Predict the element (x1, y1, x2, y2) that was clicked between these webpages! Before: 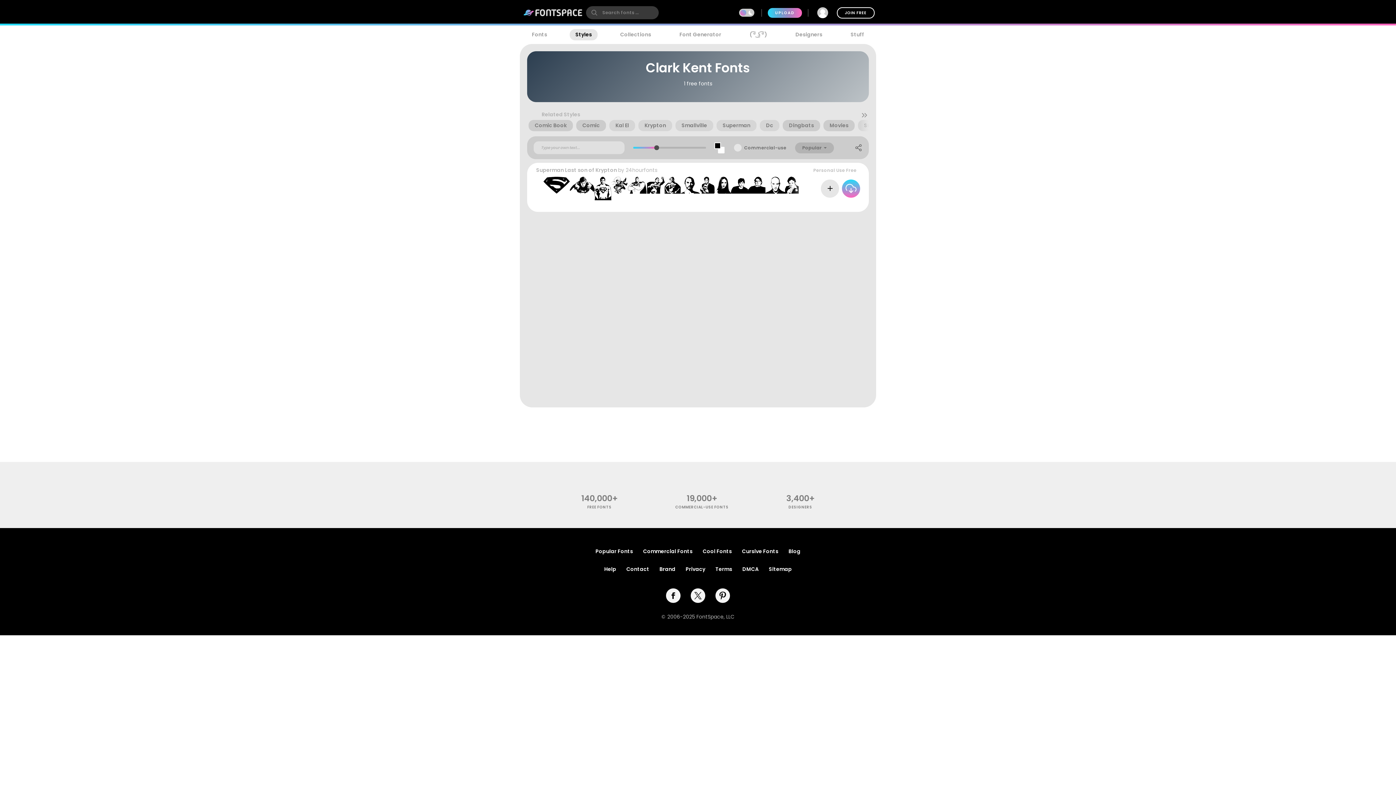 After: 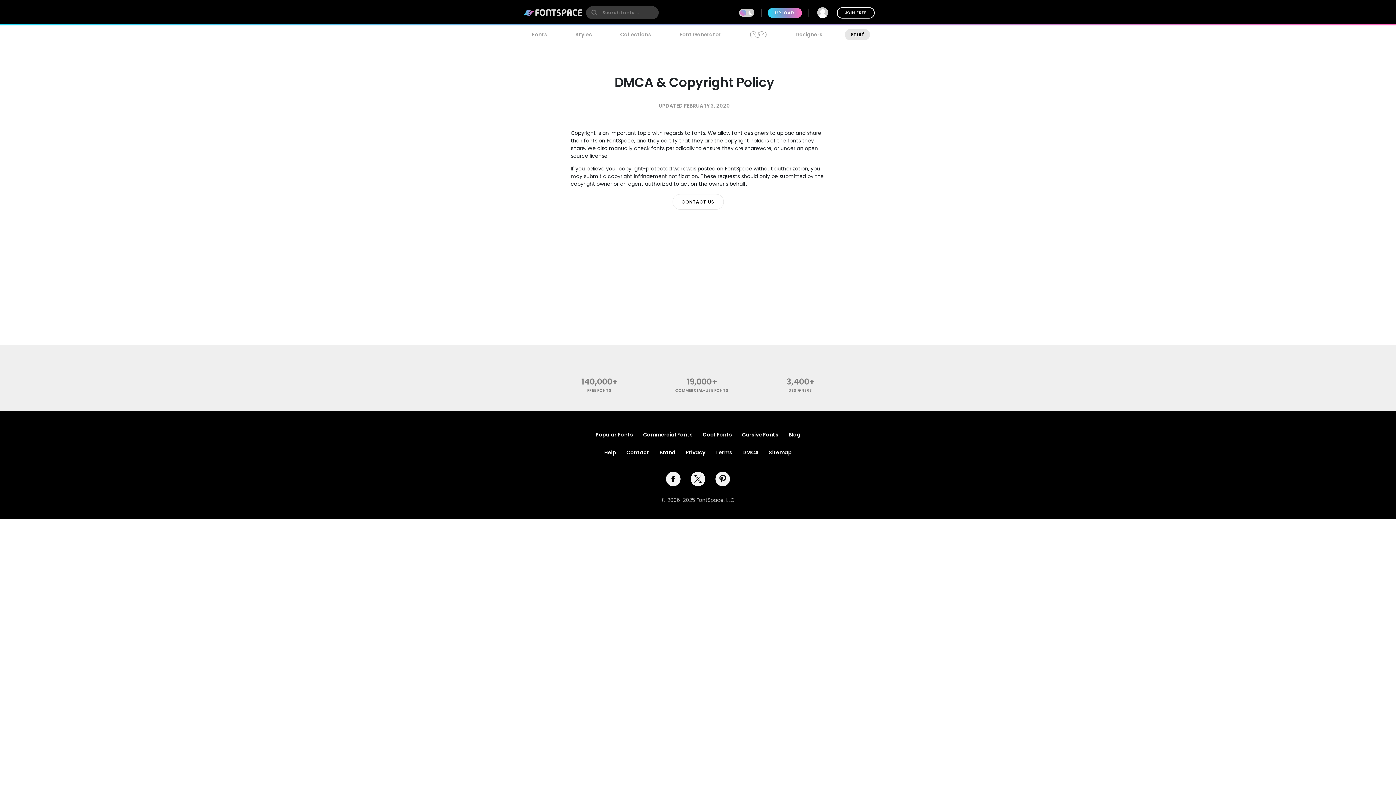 Action: label: DMCA bbox: (742, 565, 758, 573)